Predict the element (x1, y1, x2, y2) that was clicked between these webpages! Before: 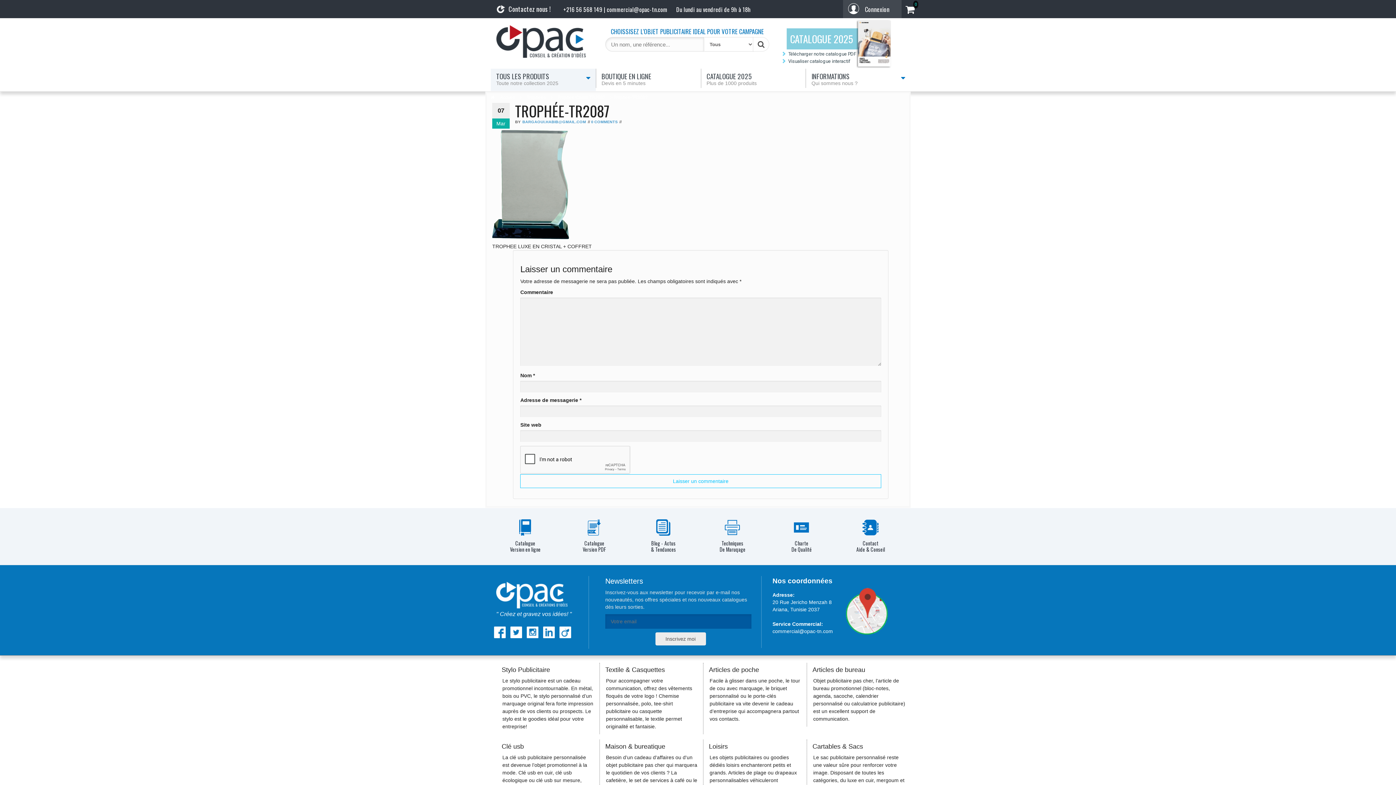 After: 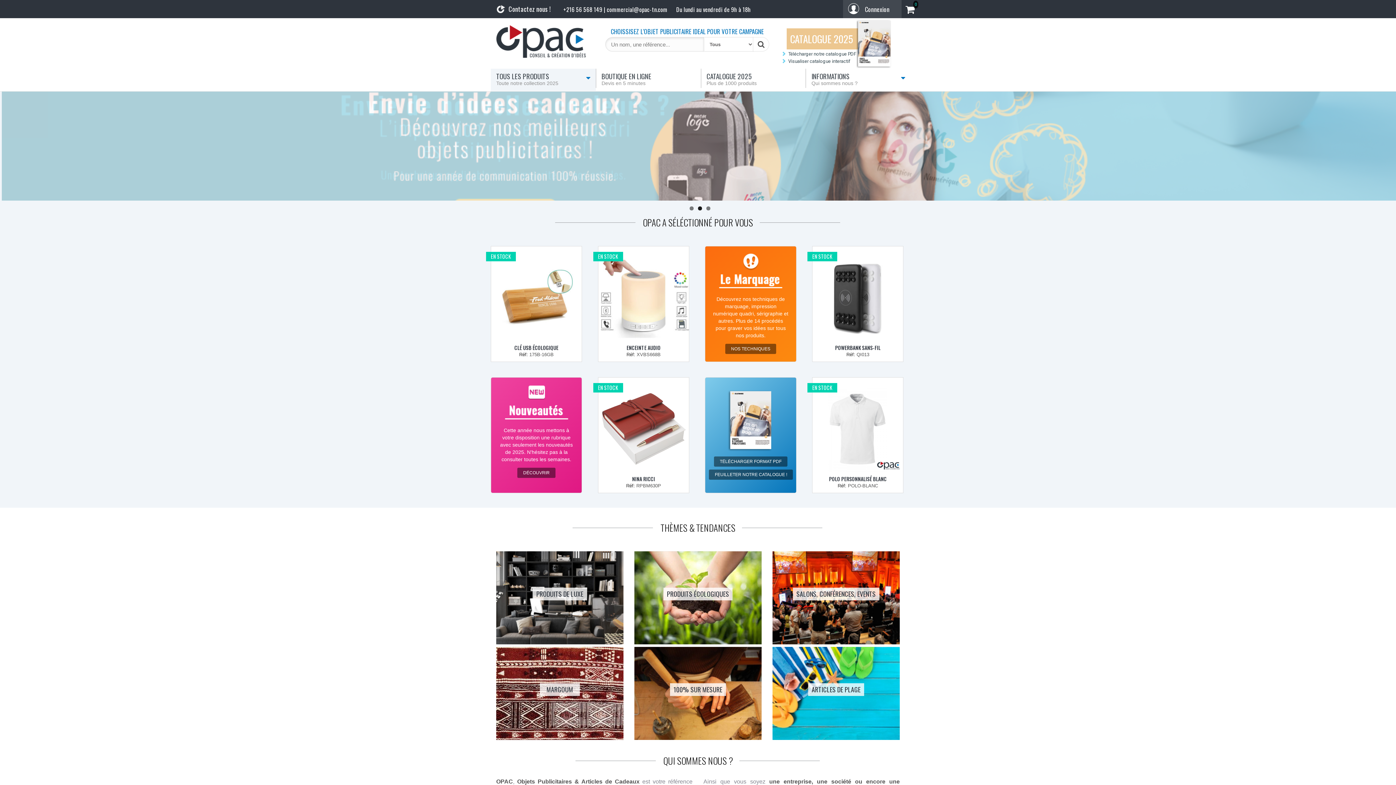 Action: label: BARGAOUI.HABIB@GMAIL.COM bbox: (522, 119, 586, 123)